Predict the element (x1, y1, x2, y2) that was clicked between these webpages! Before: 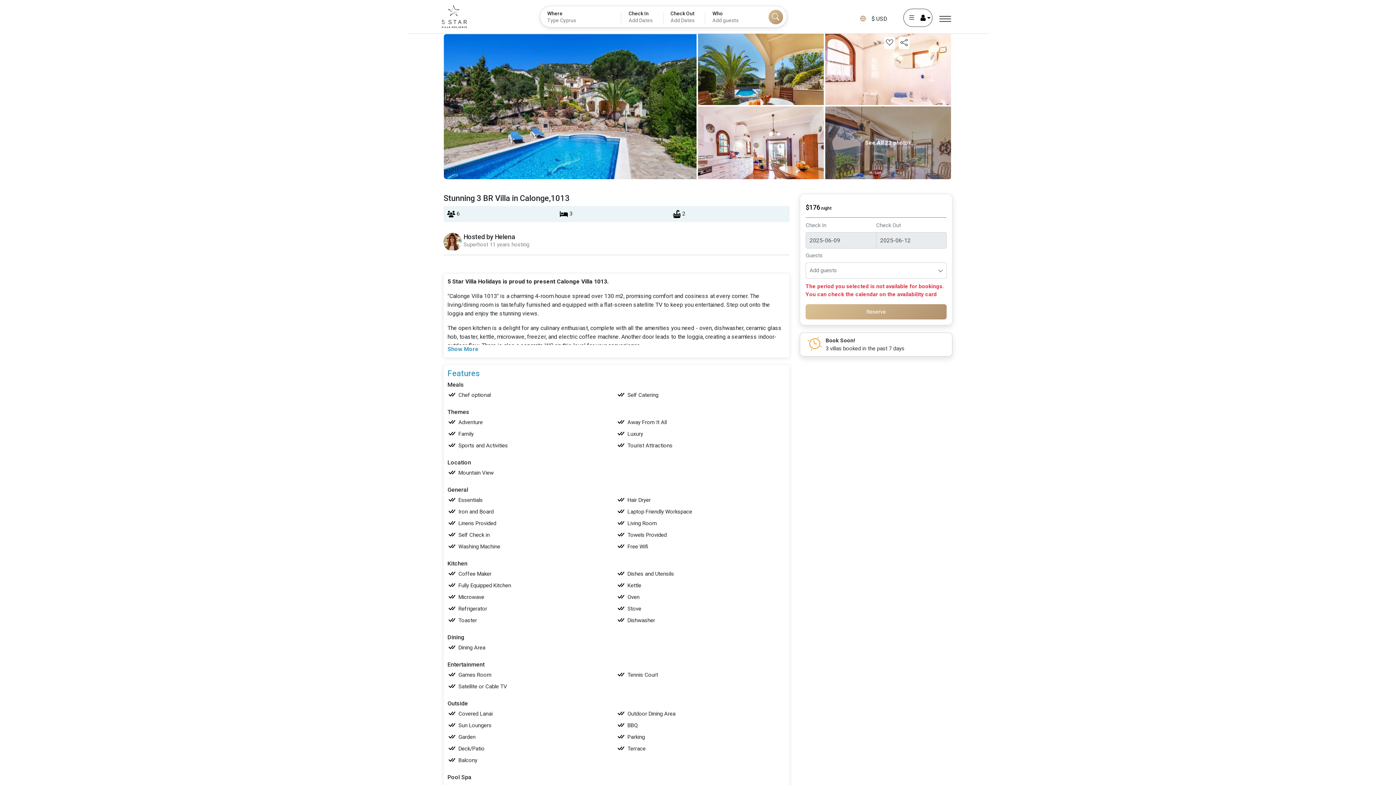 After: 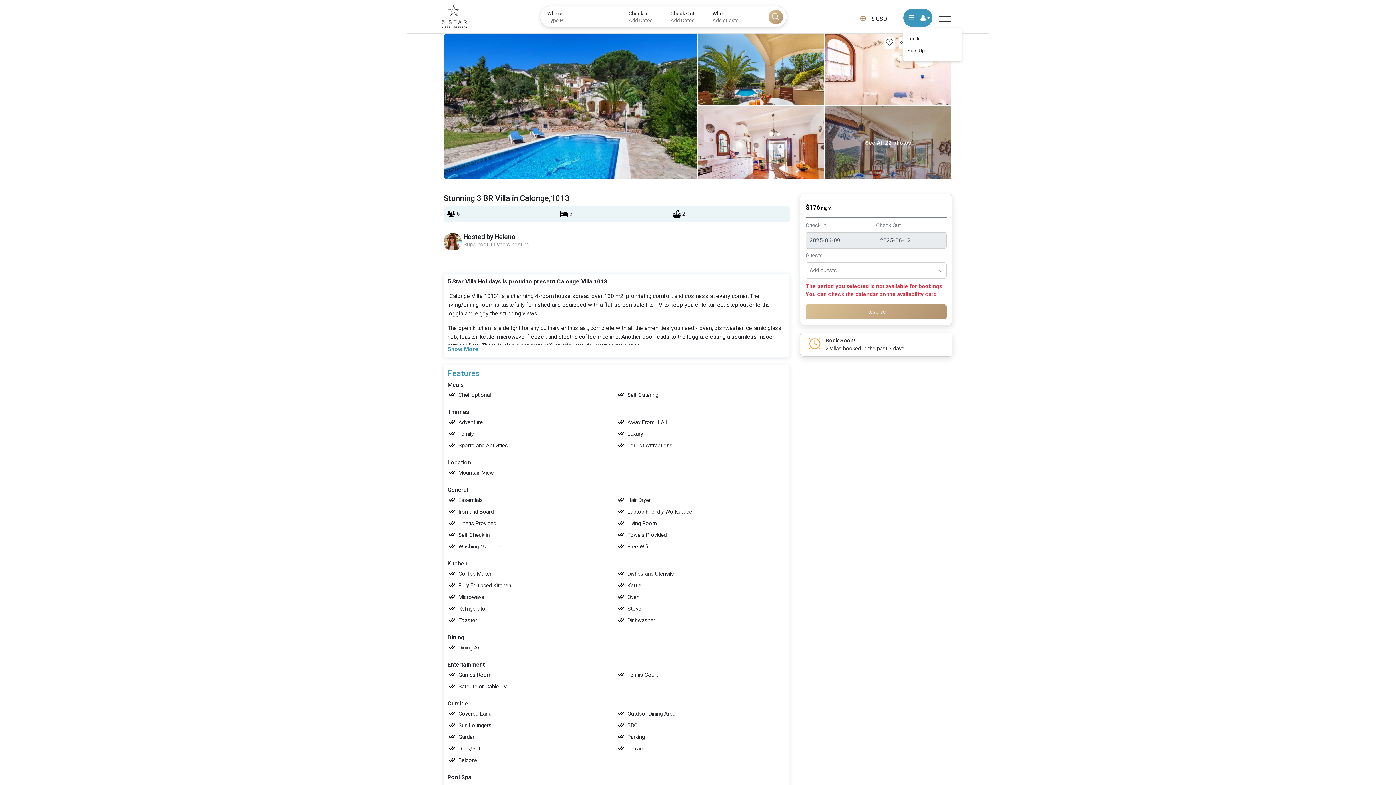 Action: label:   bbox: (903, 8, 932, 26)